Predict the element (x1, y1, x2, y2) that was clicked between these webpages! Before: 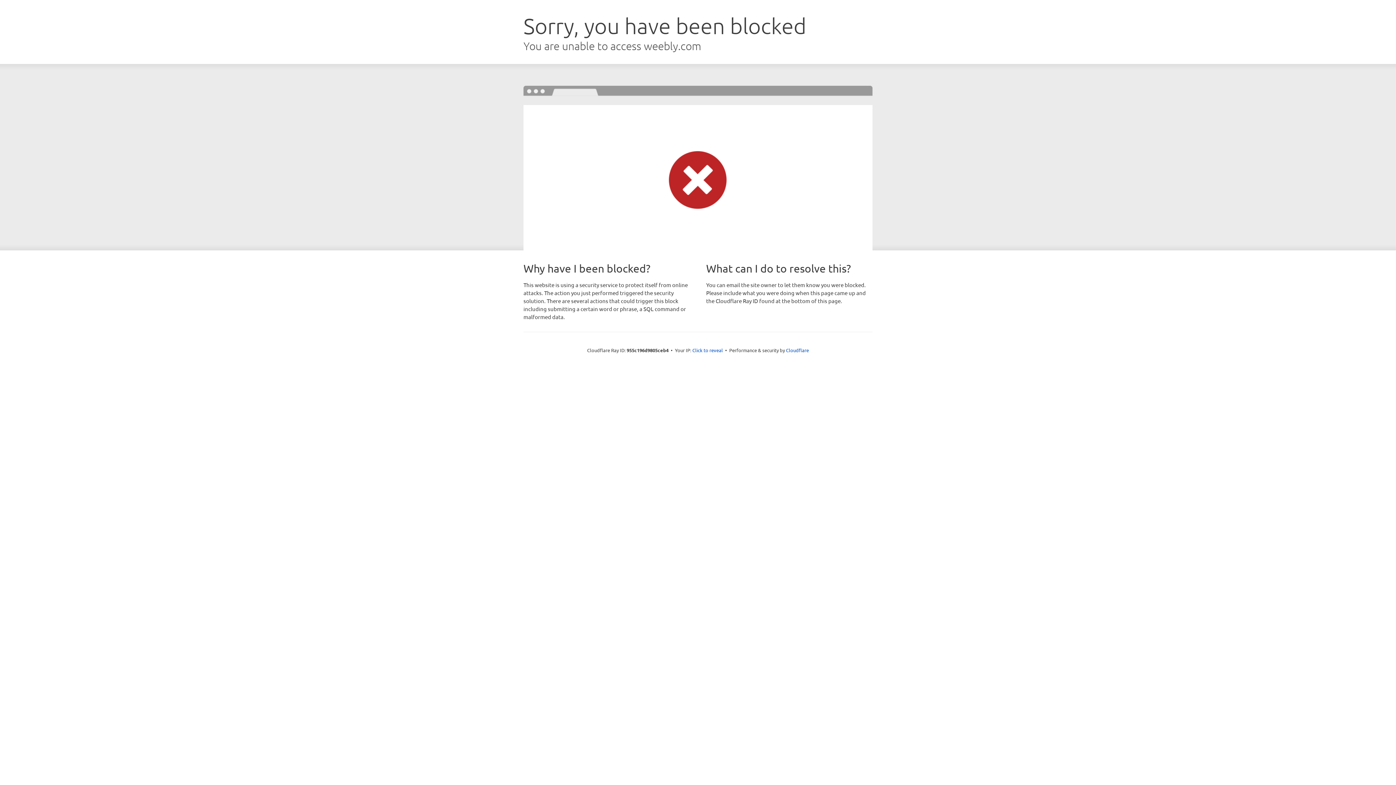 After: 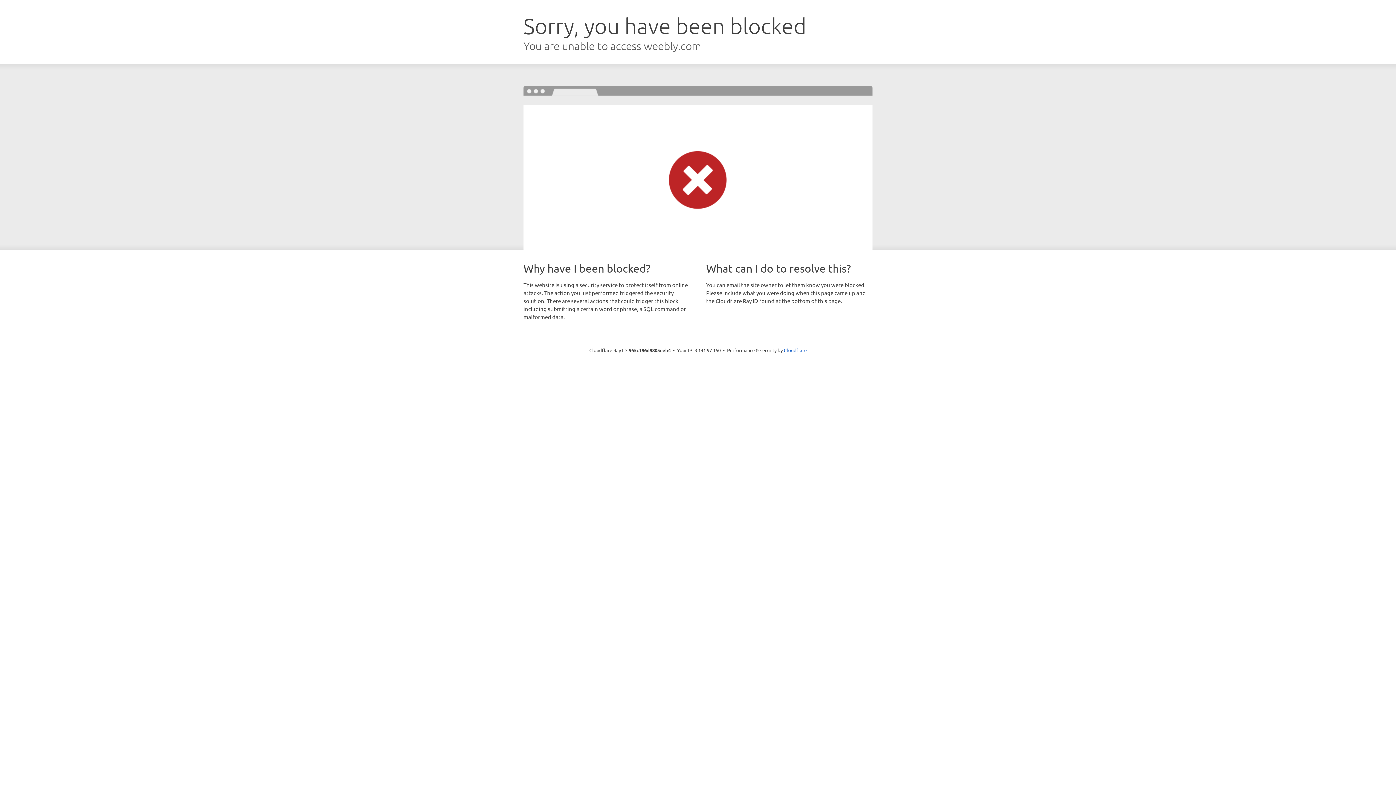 Action: bbox: (692, 346, 723, 353) label: Click to reveal